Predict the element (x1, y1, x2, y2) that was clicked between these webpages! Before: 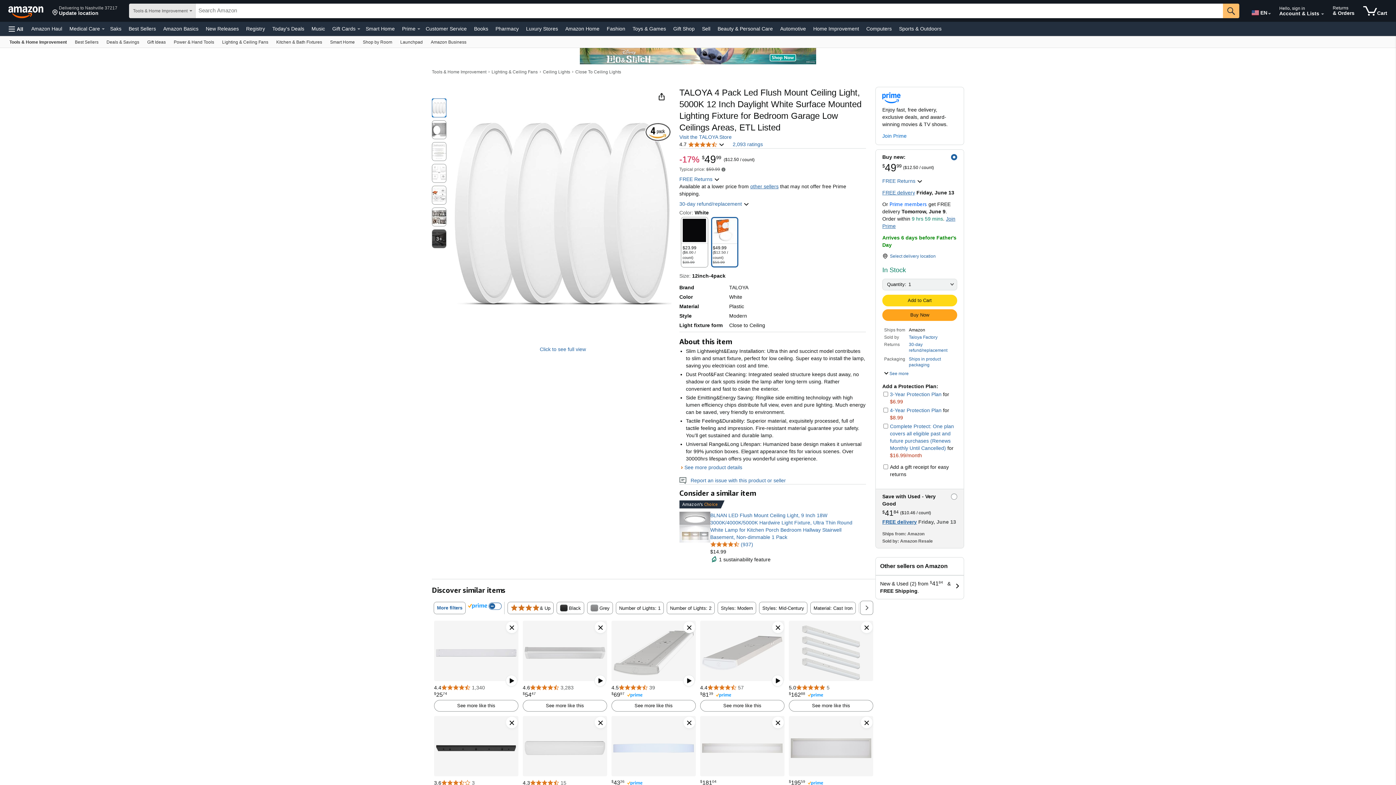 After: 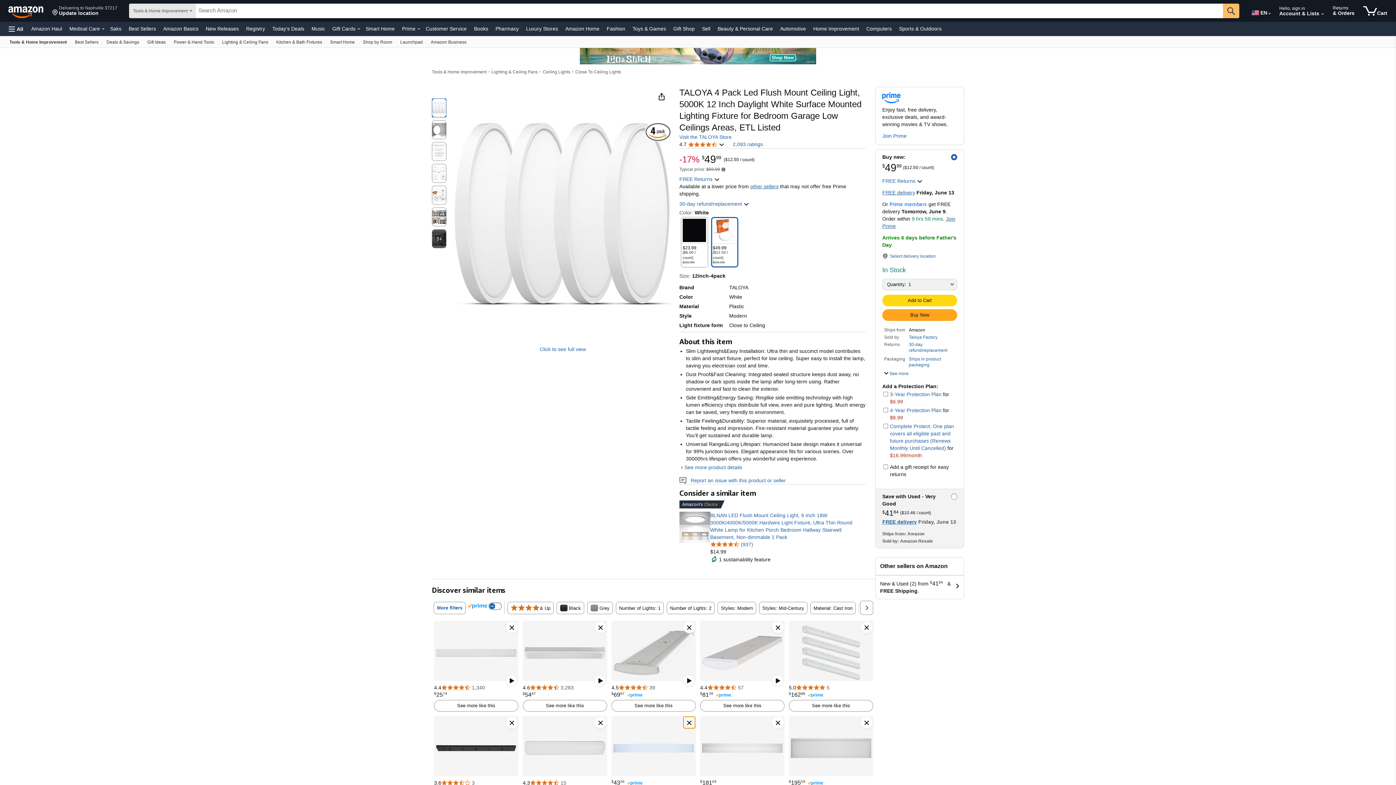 Action: bbox: (683, 717, 695, 728) label: Less like this